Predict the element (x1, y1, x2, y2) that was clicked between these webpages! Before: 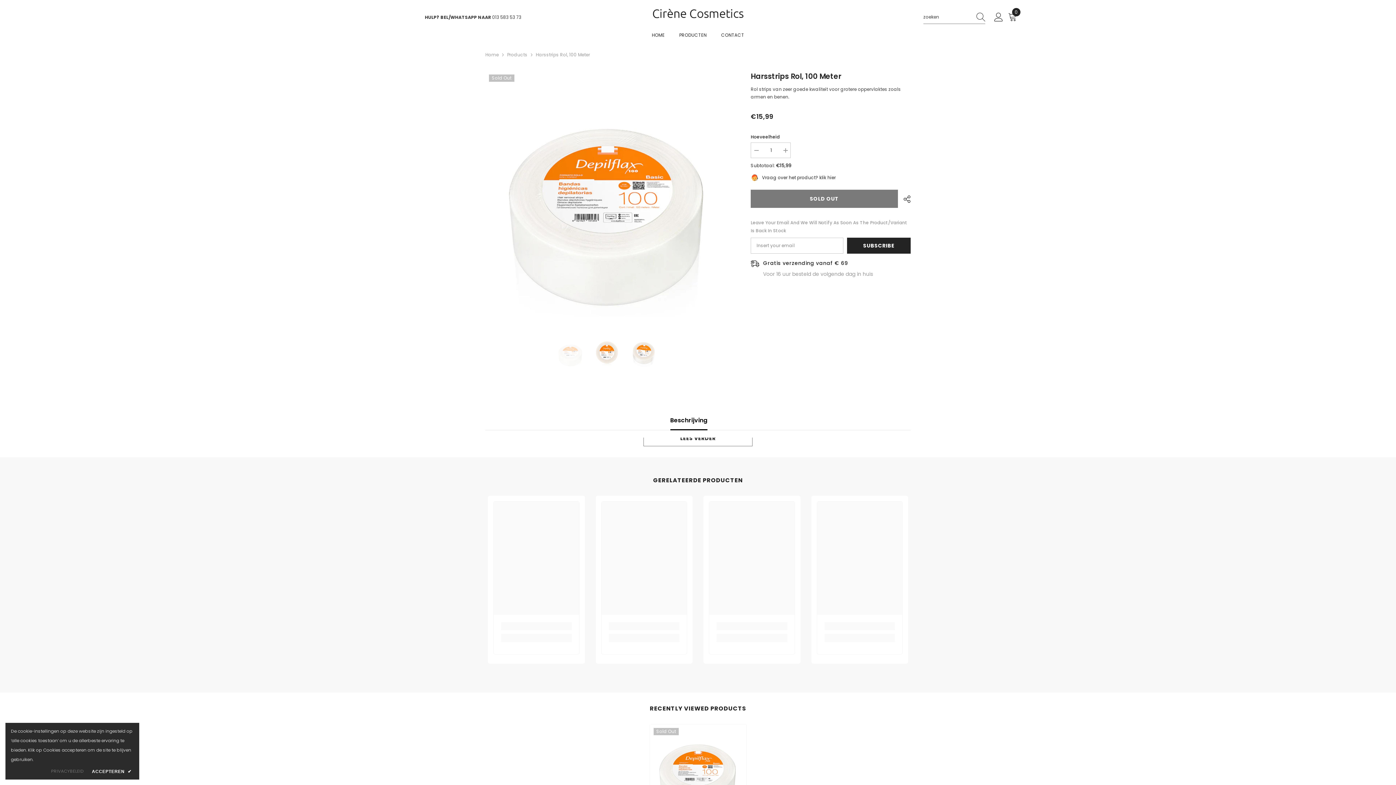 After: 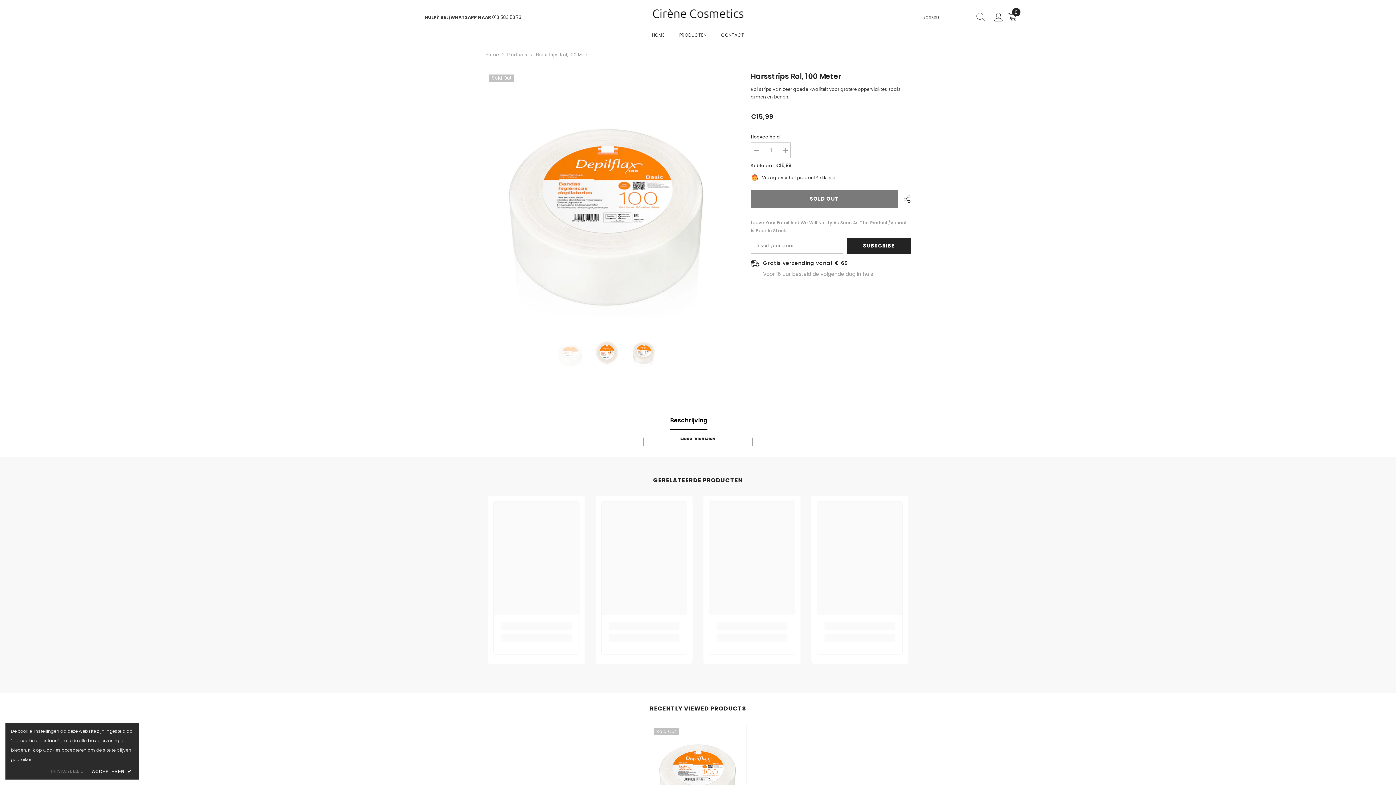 Action: label: PRIVACYBELEID bbox: (51, 767, 83, 775)